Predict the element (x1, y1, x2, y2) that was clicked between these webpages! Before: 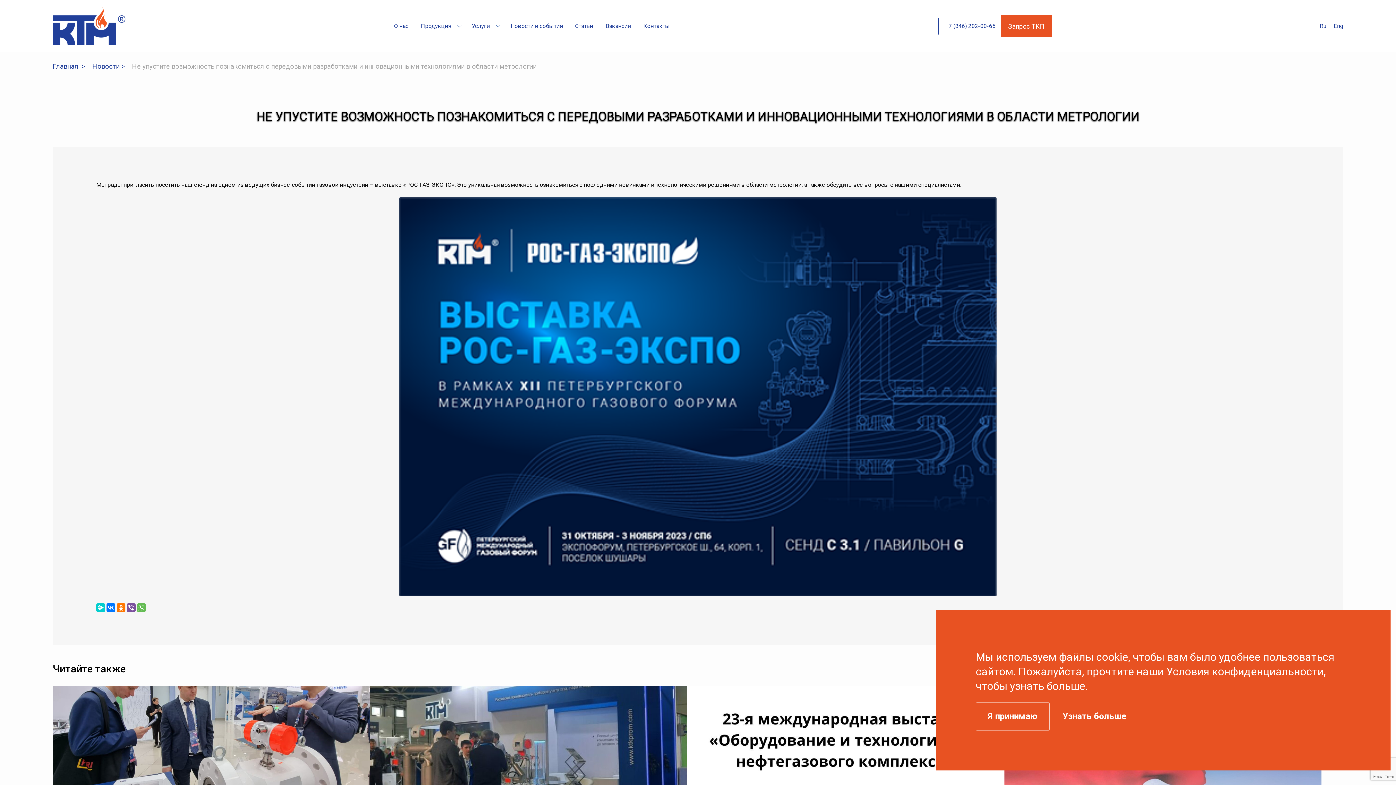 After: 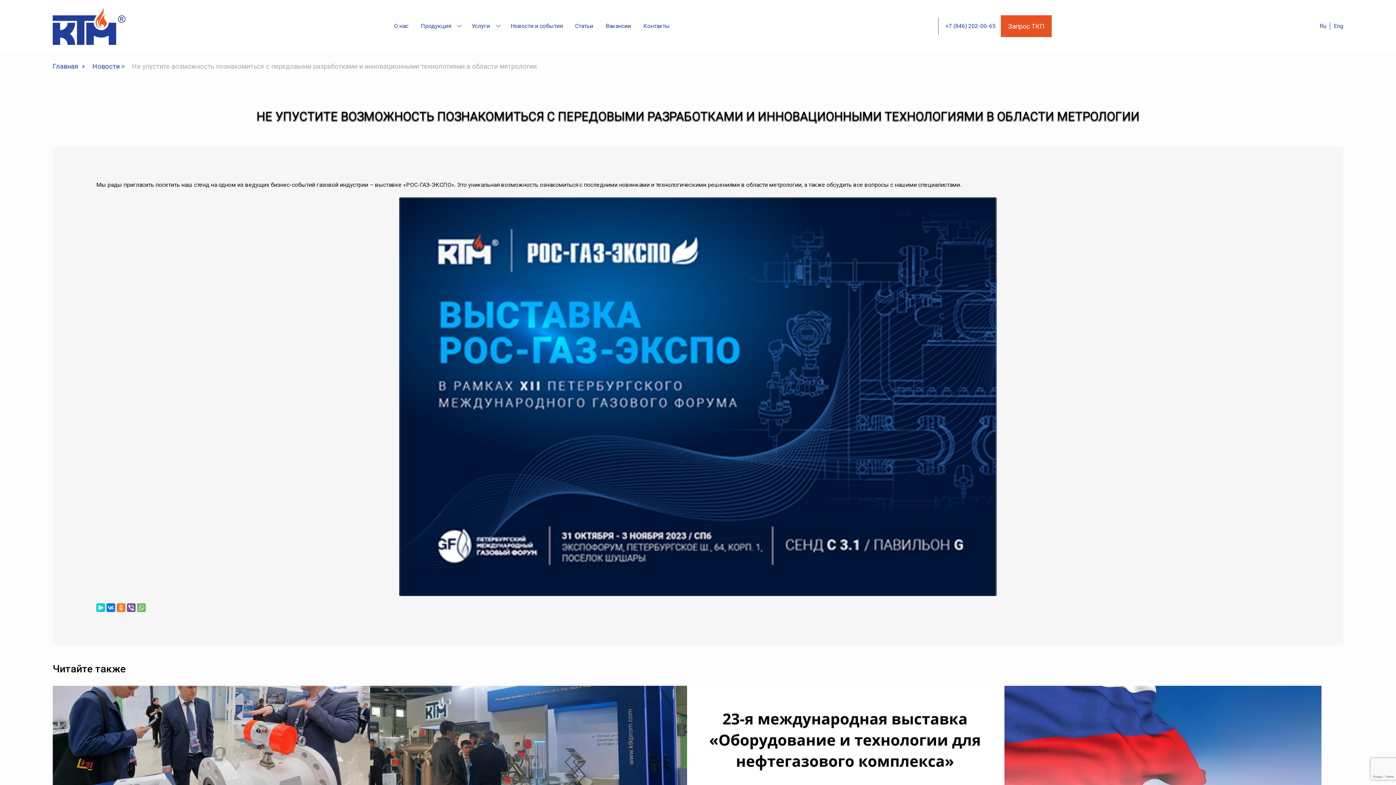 Action: label: Я принимаю bbox: (976, 702, 1049, 730)